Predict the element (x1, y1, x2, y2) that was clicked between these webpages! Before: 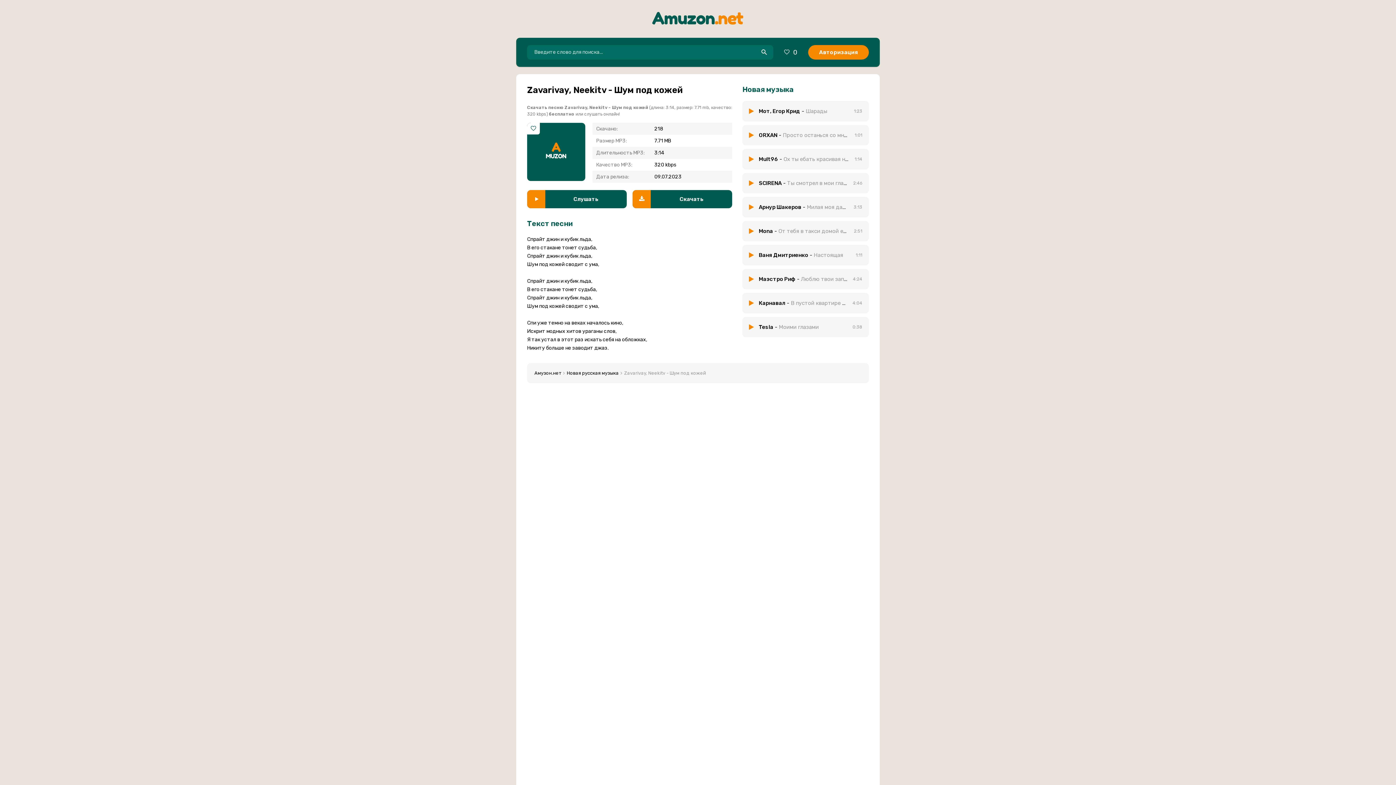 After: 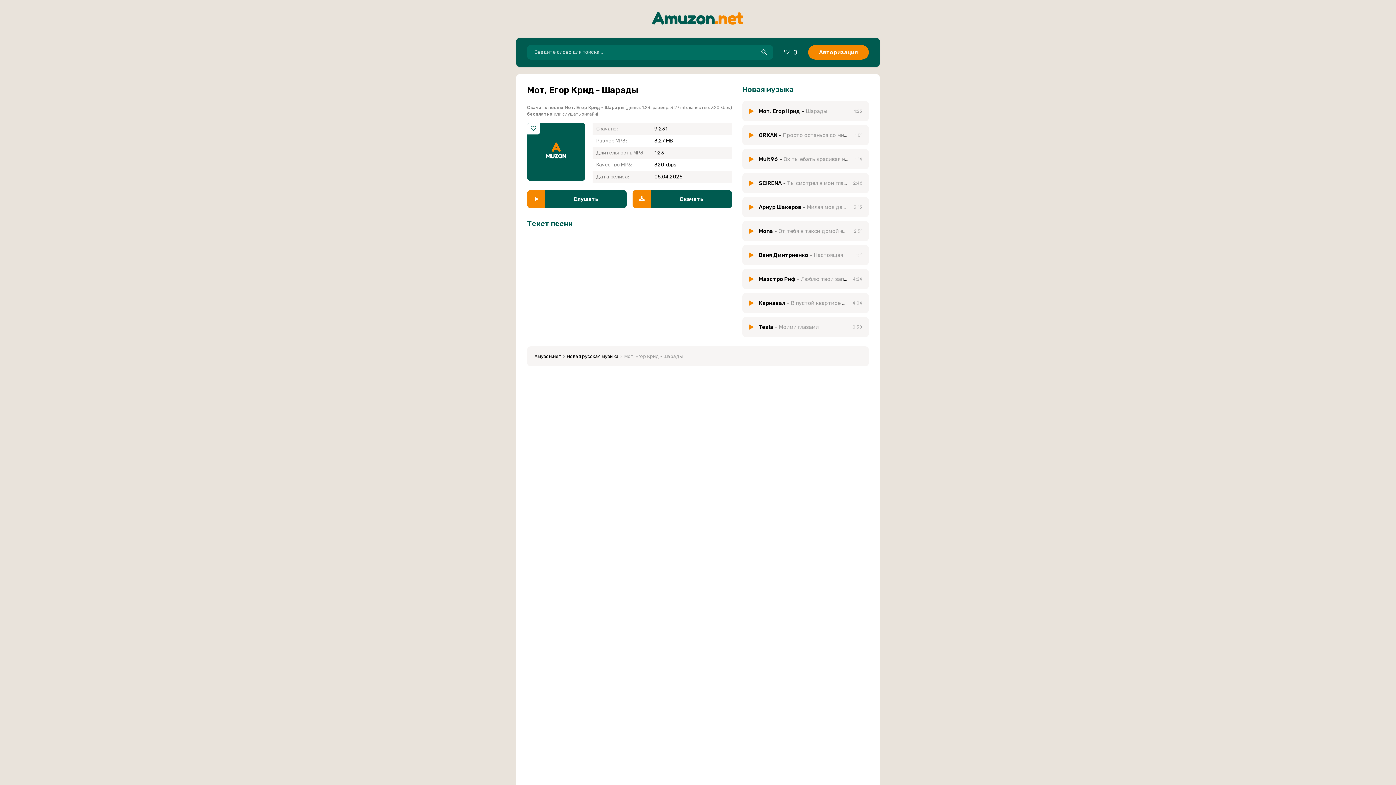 Action: label: Мот, Егор Крид - Шарады bbox: (758, 108, 848, 114)